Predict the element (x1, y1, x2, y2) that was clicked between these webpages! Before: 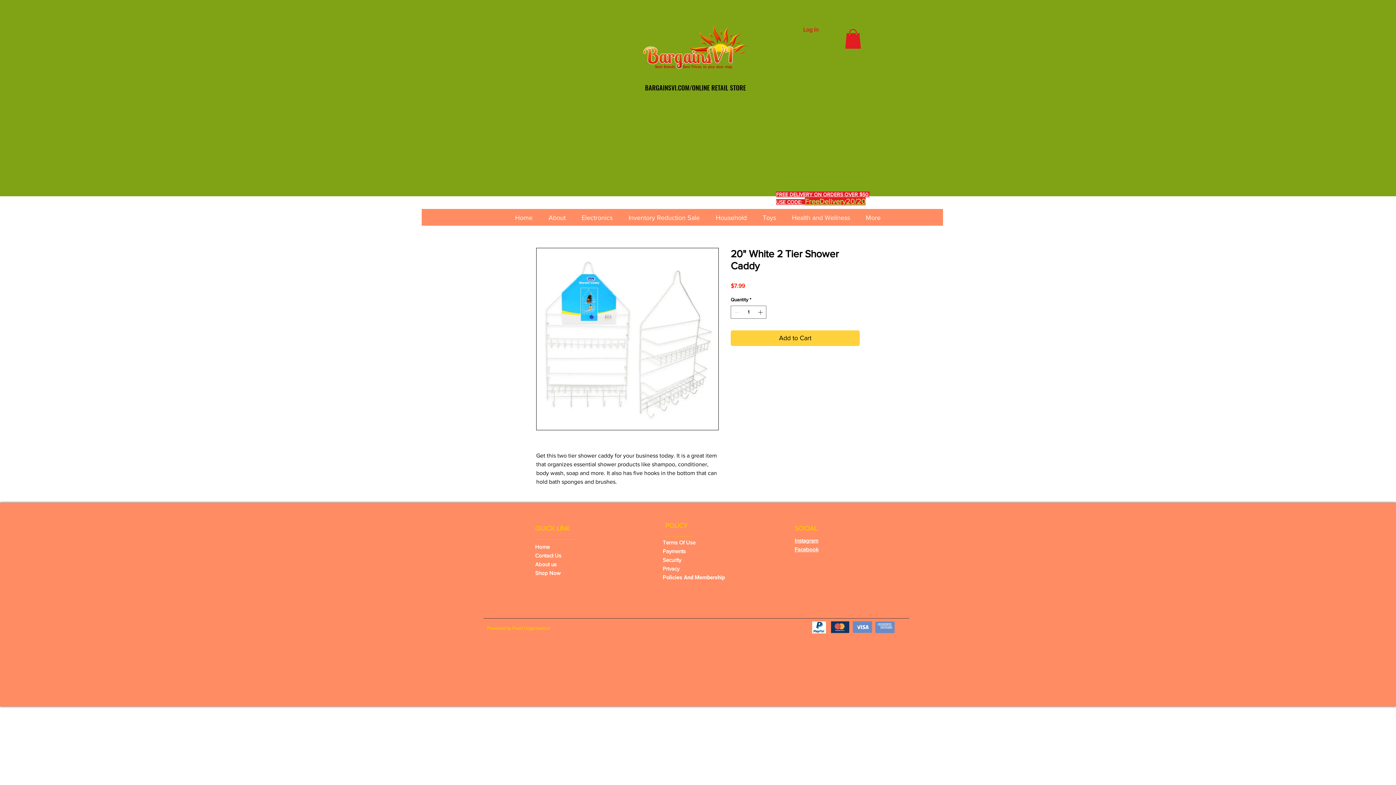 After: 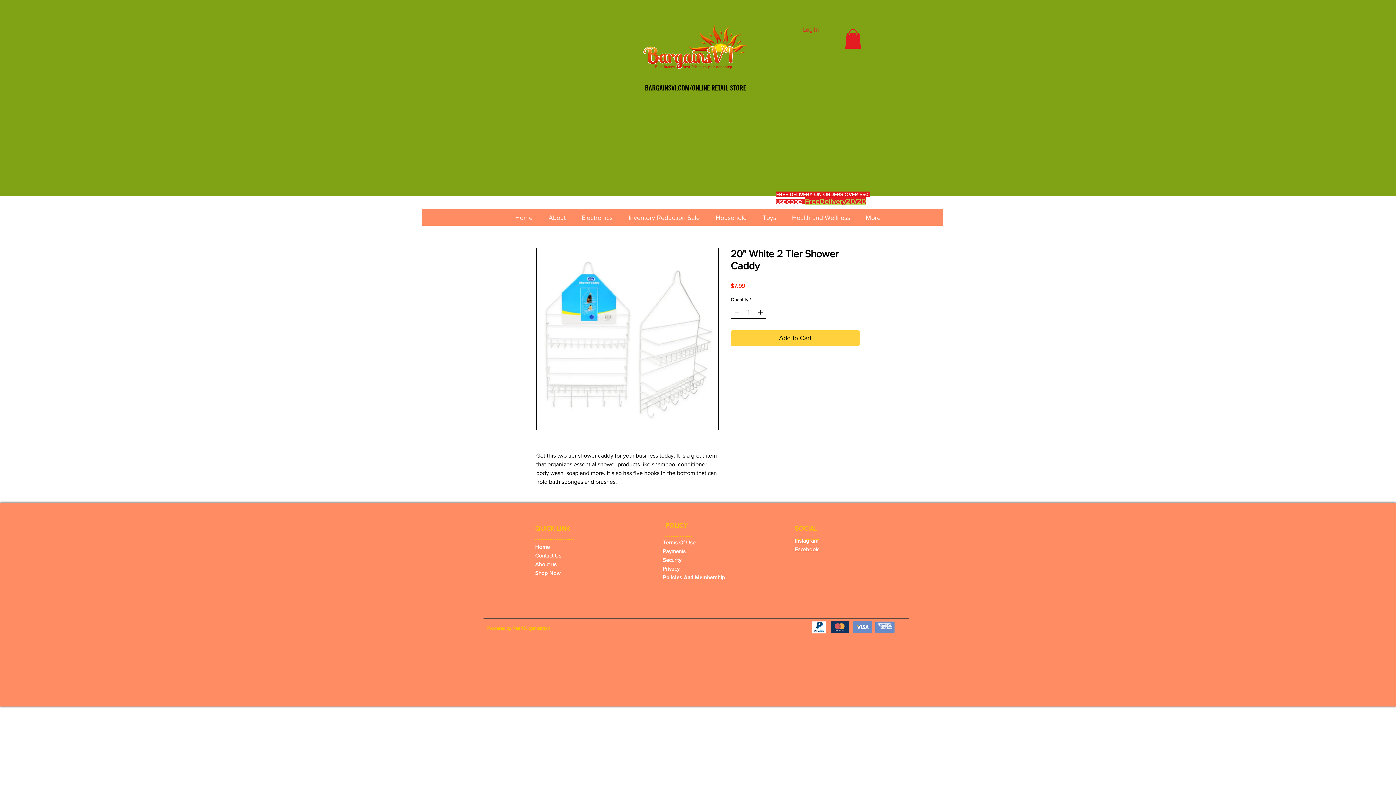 Action: bbox: (756, 306, 765, 318)